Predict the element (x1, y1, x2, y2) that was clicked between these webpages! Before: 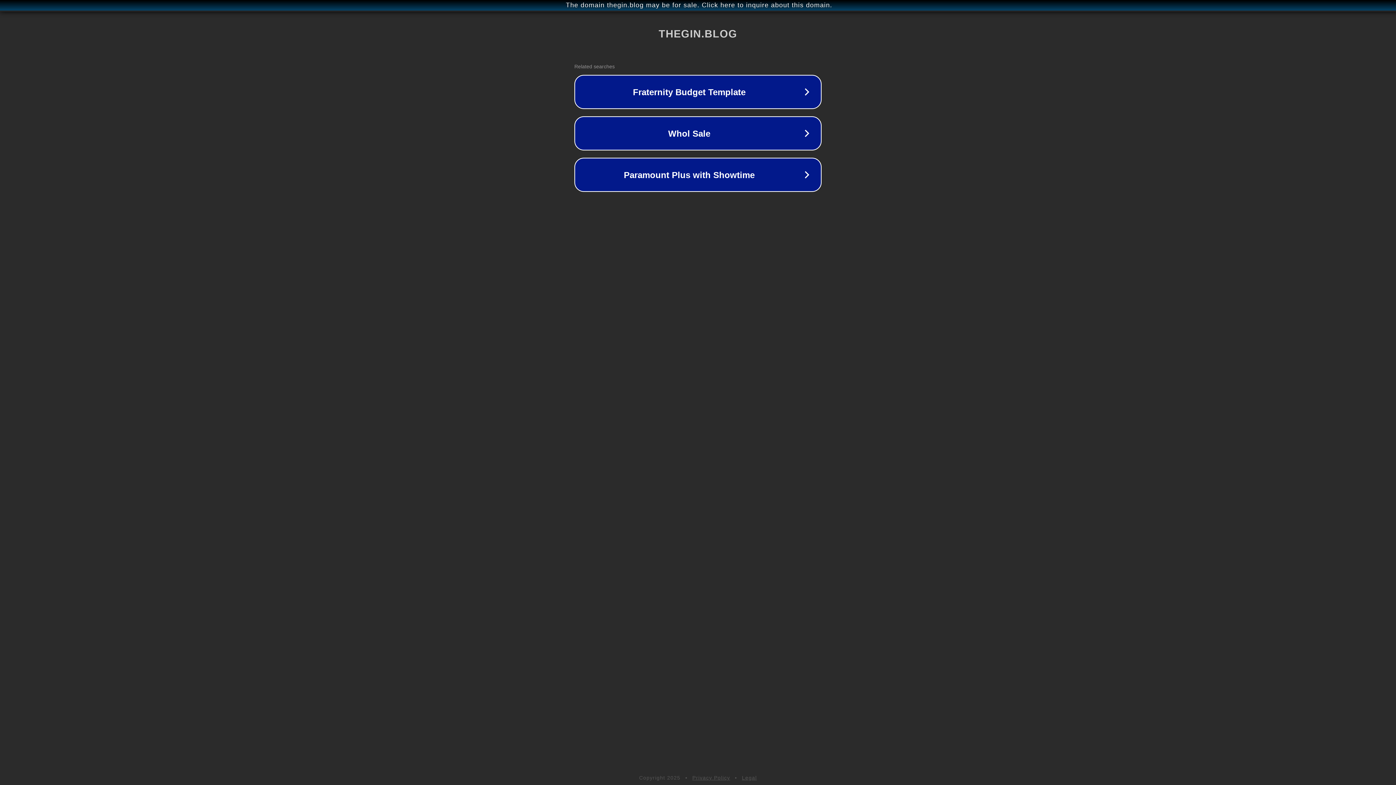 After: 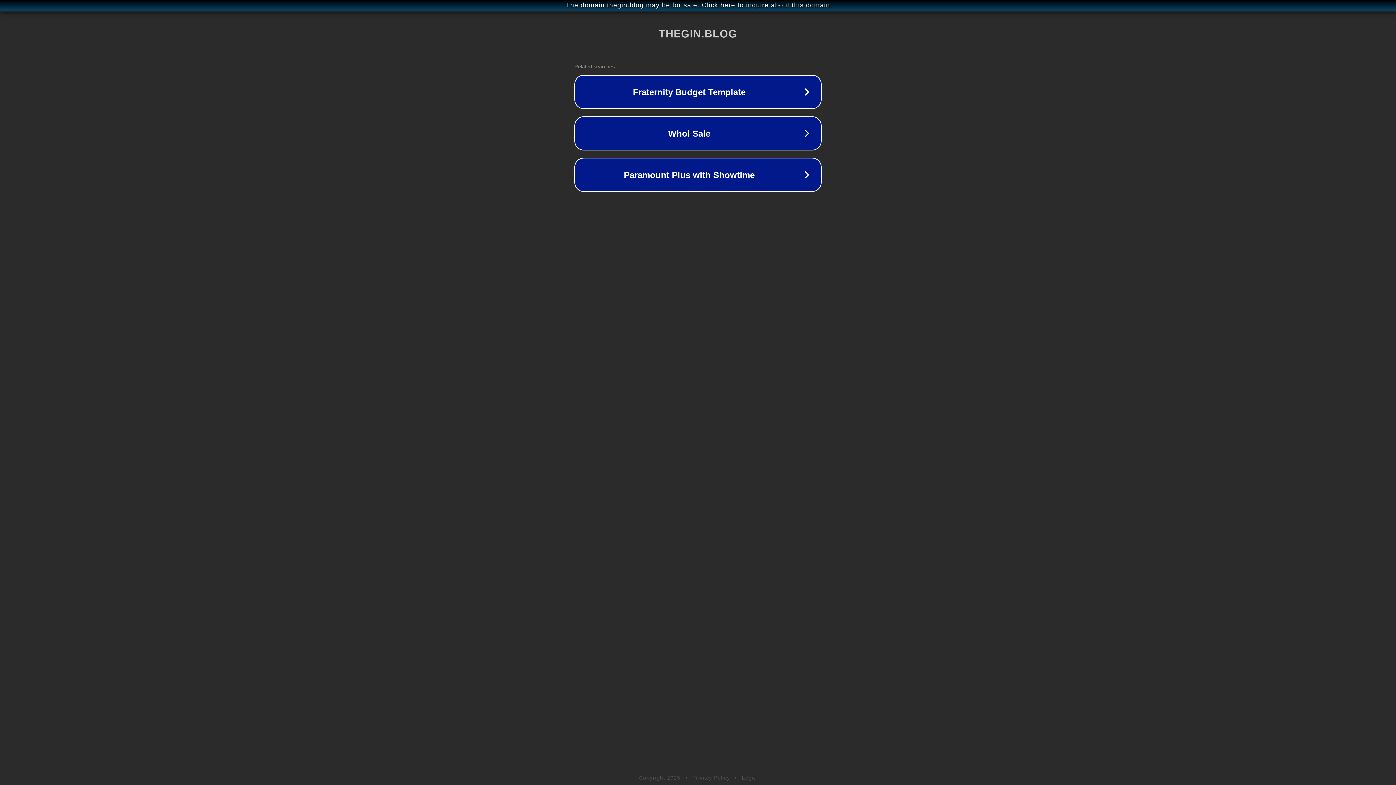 Action: bbox: (692, 775, 730, 781) label: Privacy Policy